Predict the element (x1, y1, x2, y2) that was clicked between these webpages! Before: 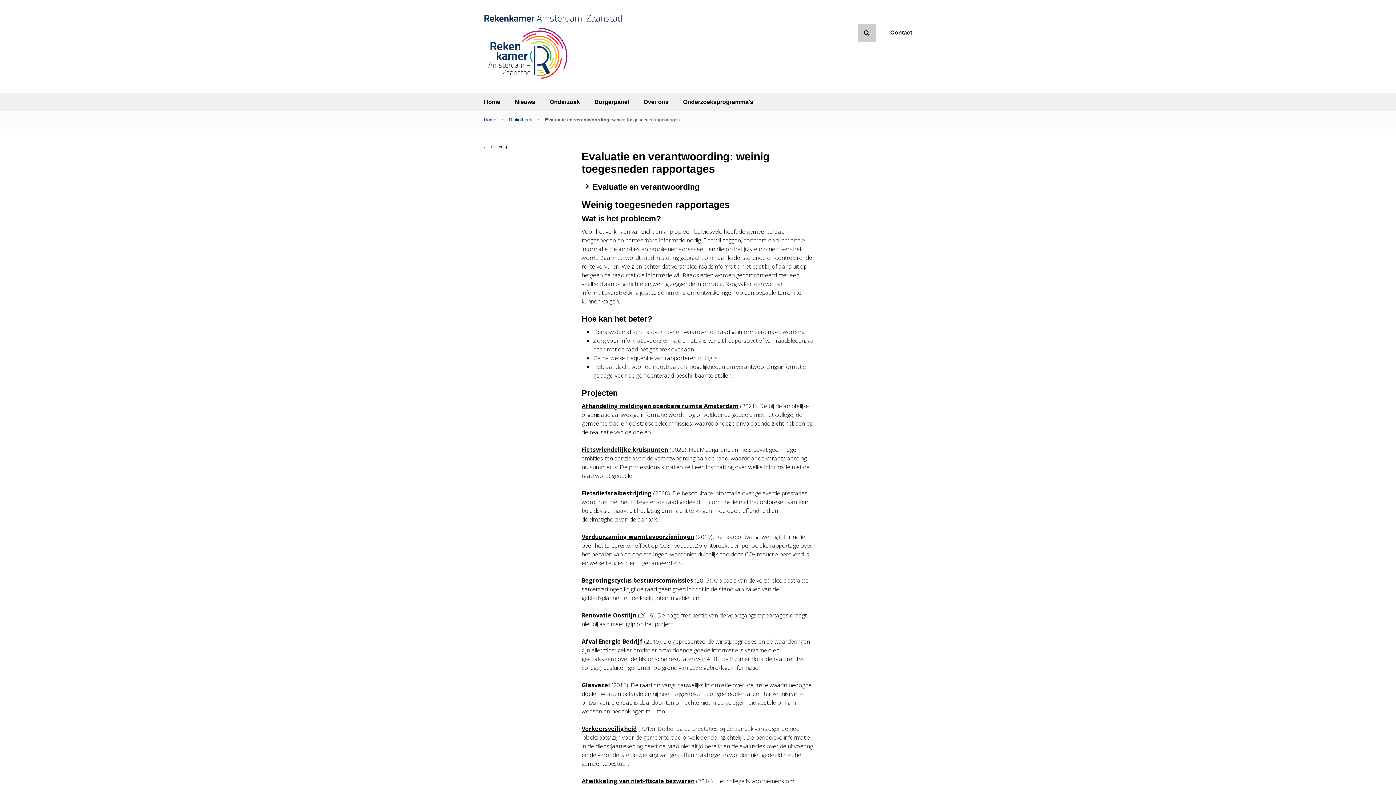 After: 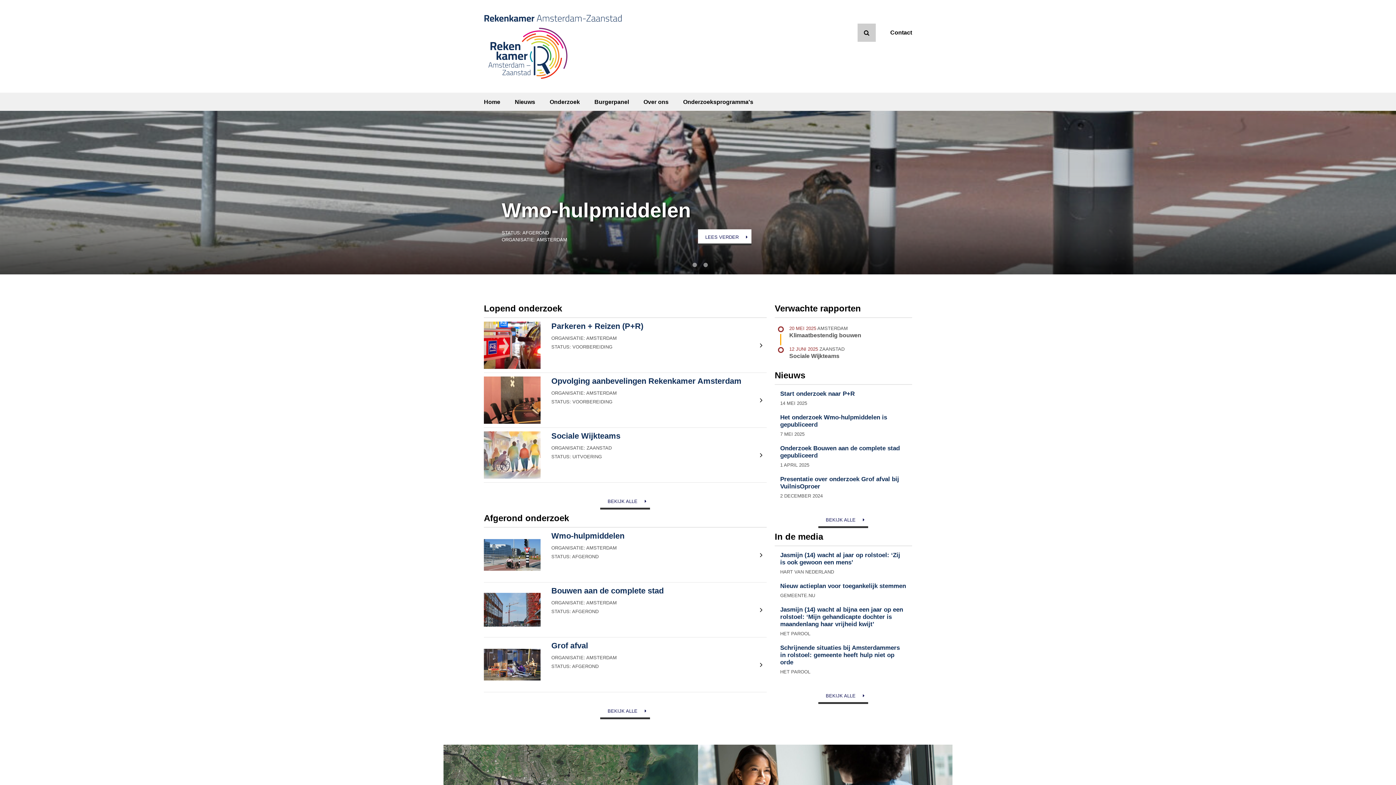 Action: bbox: (484, 117, 505, 122) label: Home